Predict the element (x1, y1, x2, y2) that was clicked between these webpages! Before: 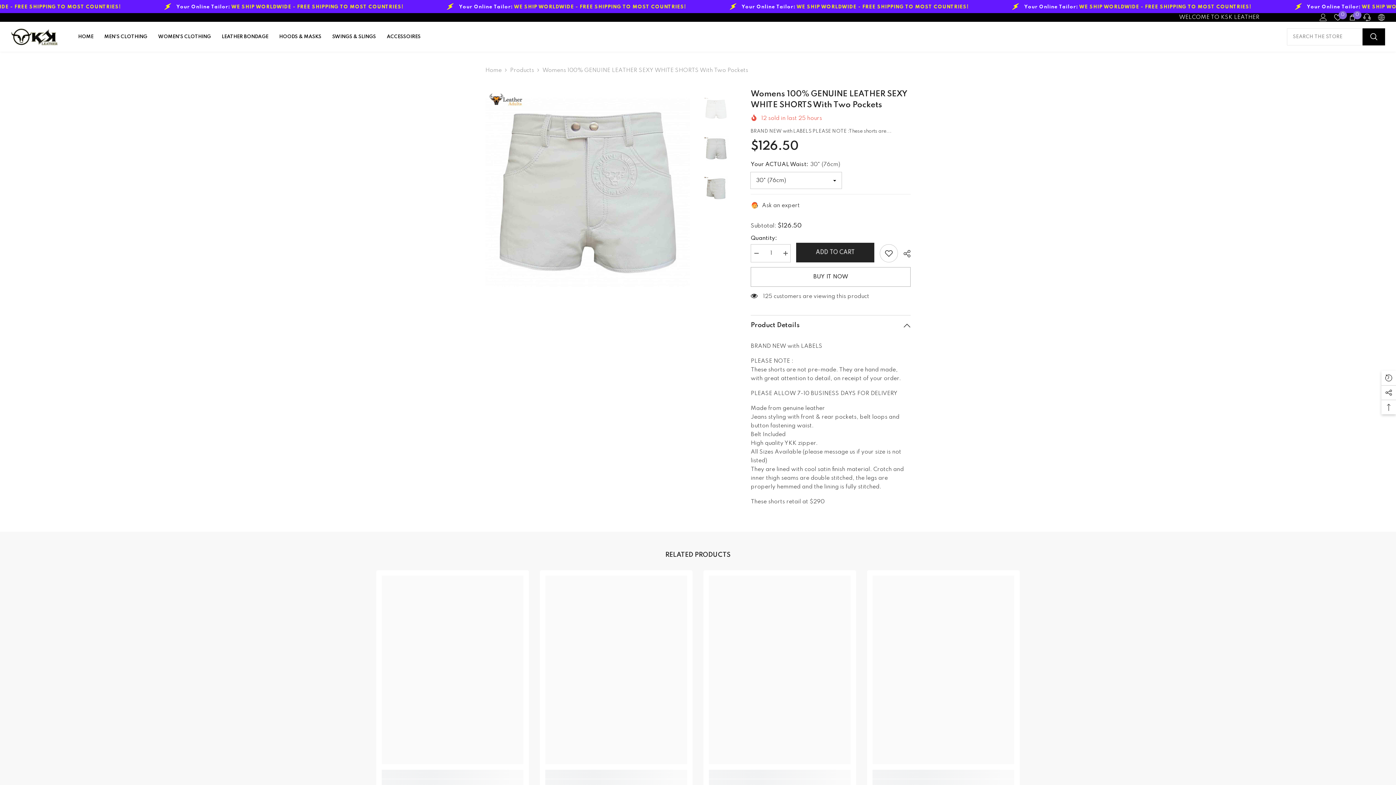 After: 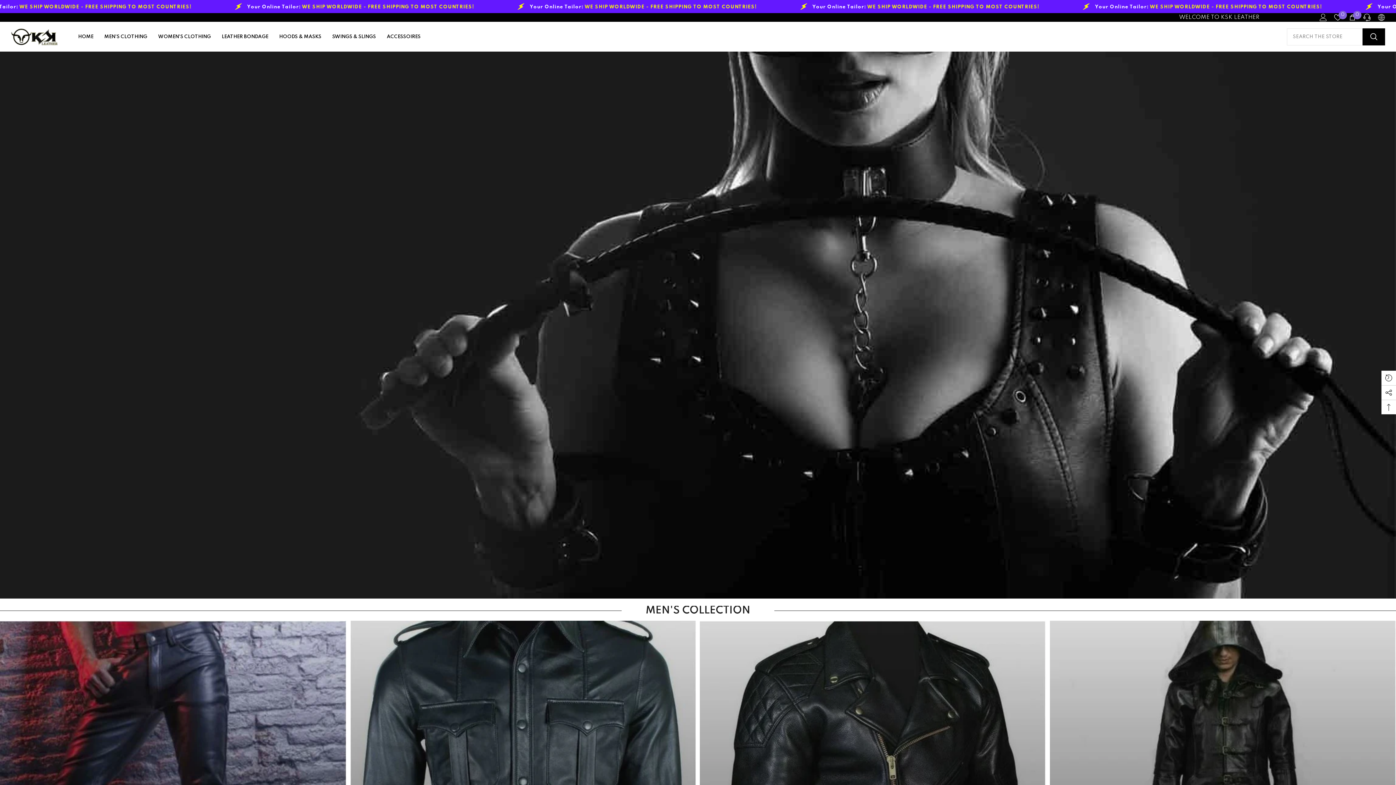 Action: label: HOME bbox: (72, 32, 98, 48)